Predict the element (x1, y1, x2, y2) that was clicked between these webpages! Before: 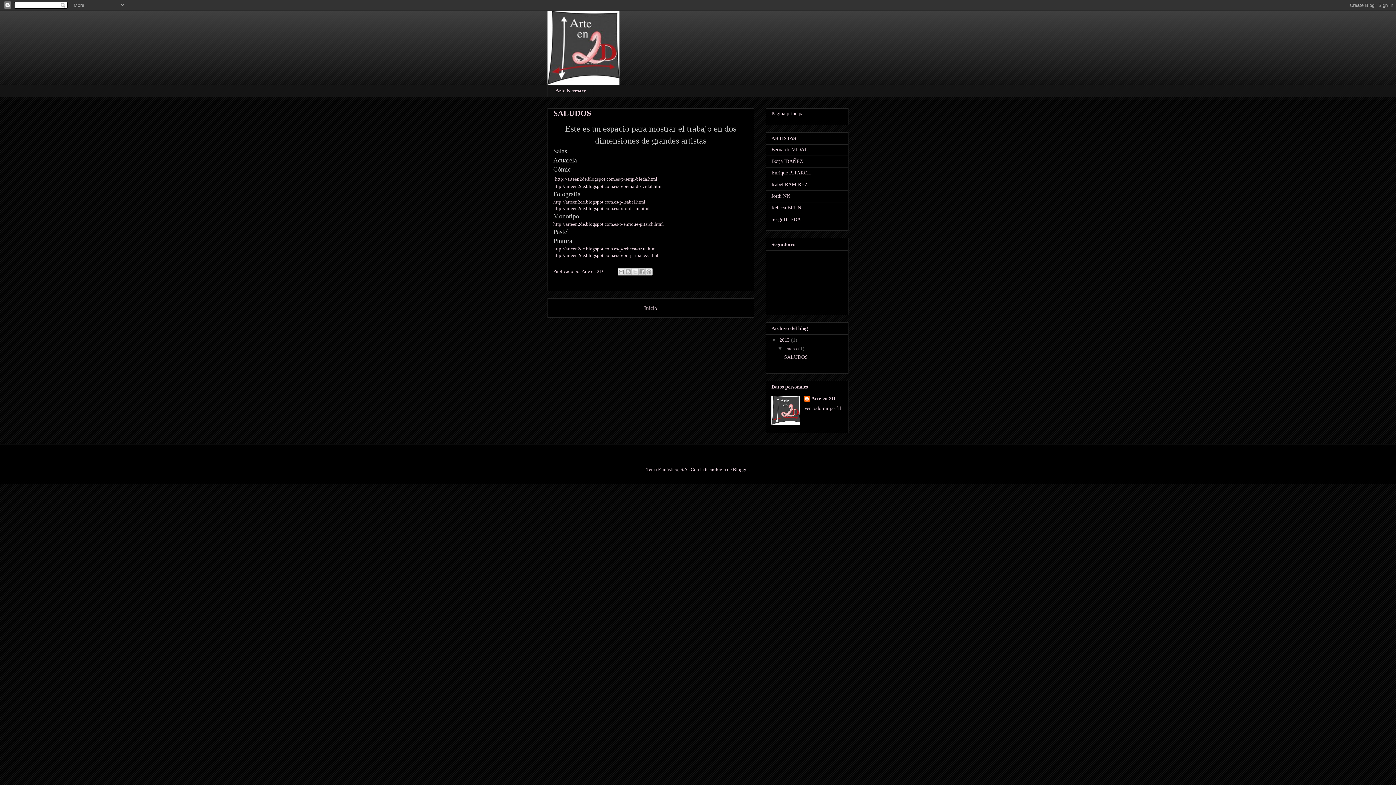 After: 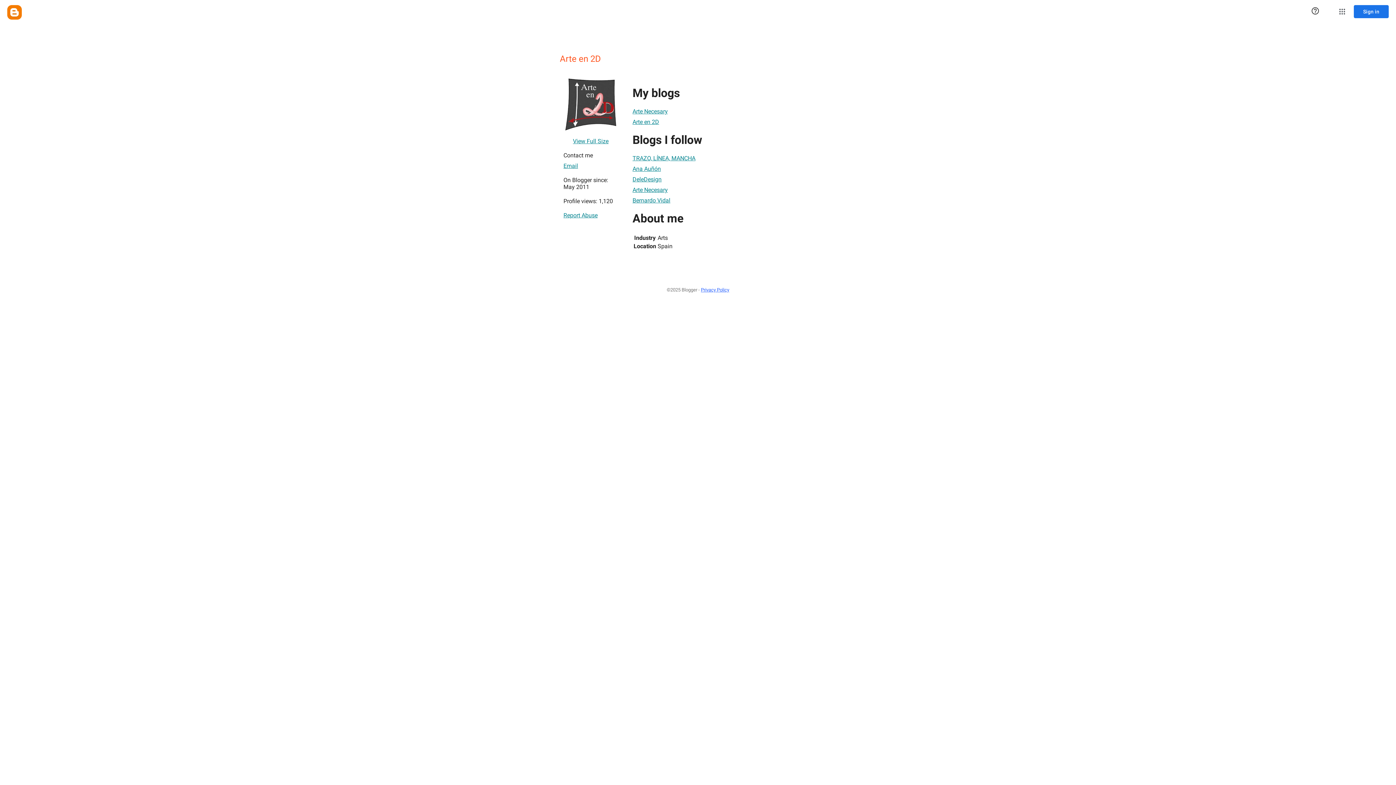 Action: bbox: (581, 268, 604, 274) label: Arte en 2D 